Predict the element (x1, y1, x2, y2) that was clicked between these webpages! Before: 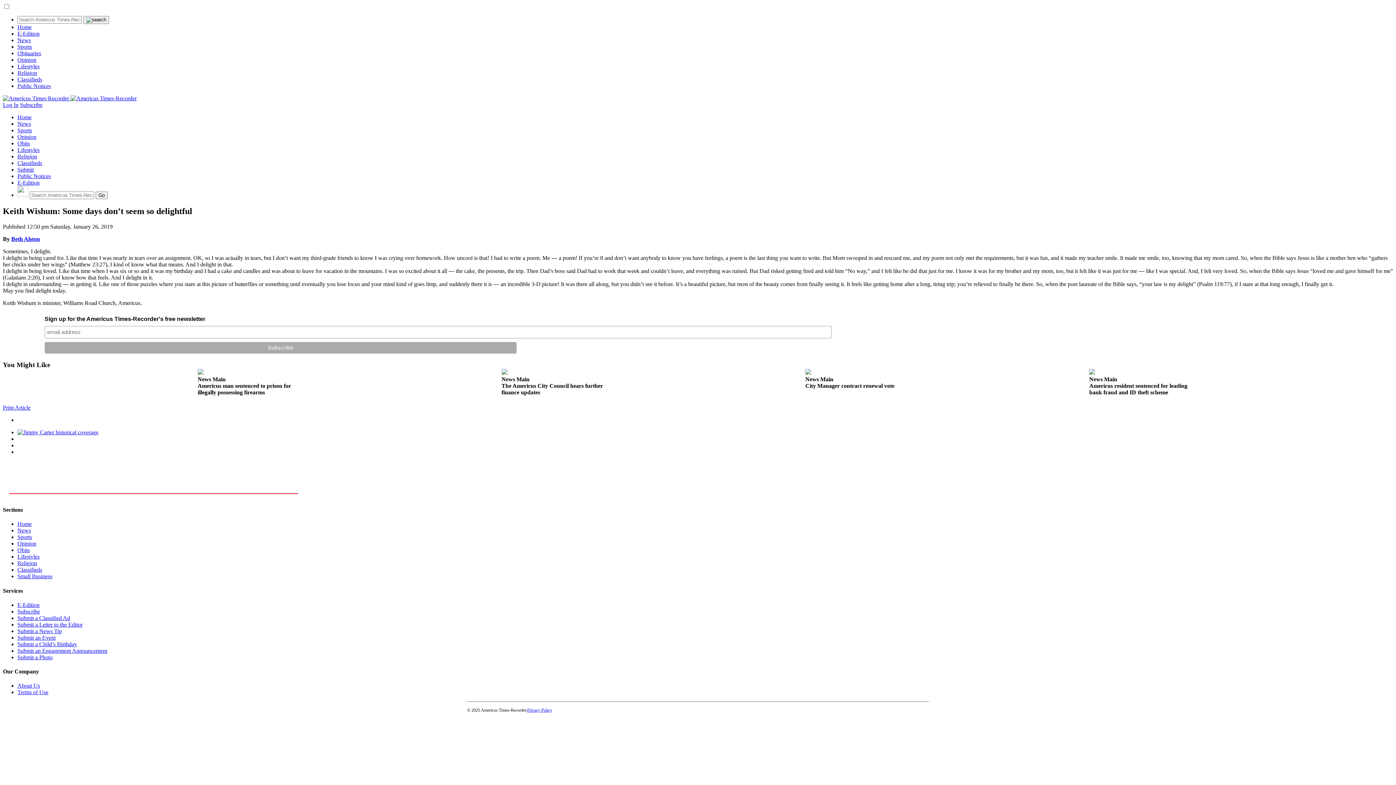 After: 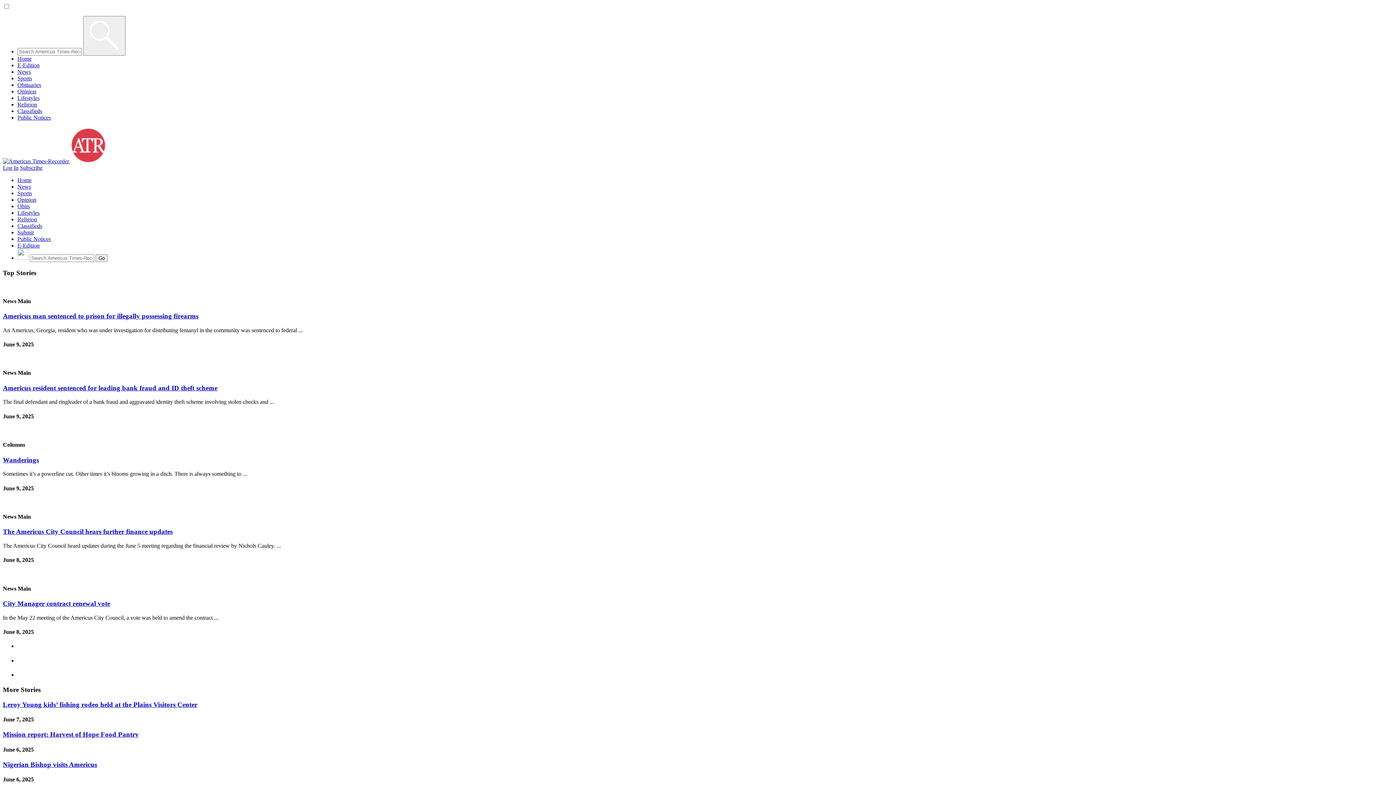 Action: label: Home bbox: (17, 24, 31, 30)